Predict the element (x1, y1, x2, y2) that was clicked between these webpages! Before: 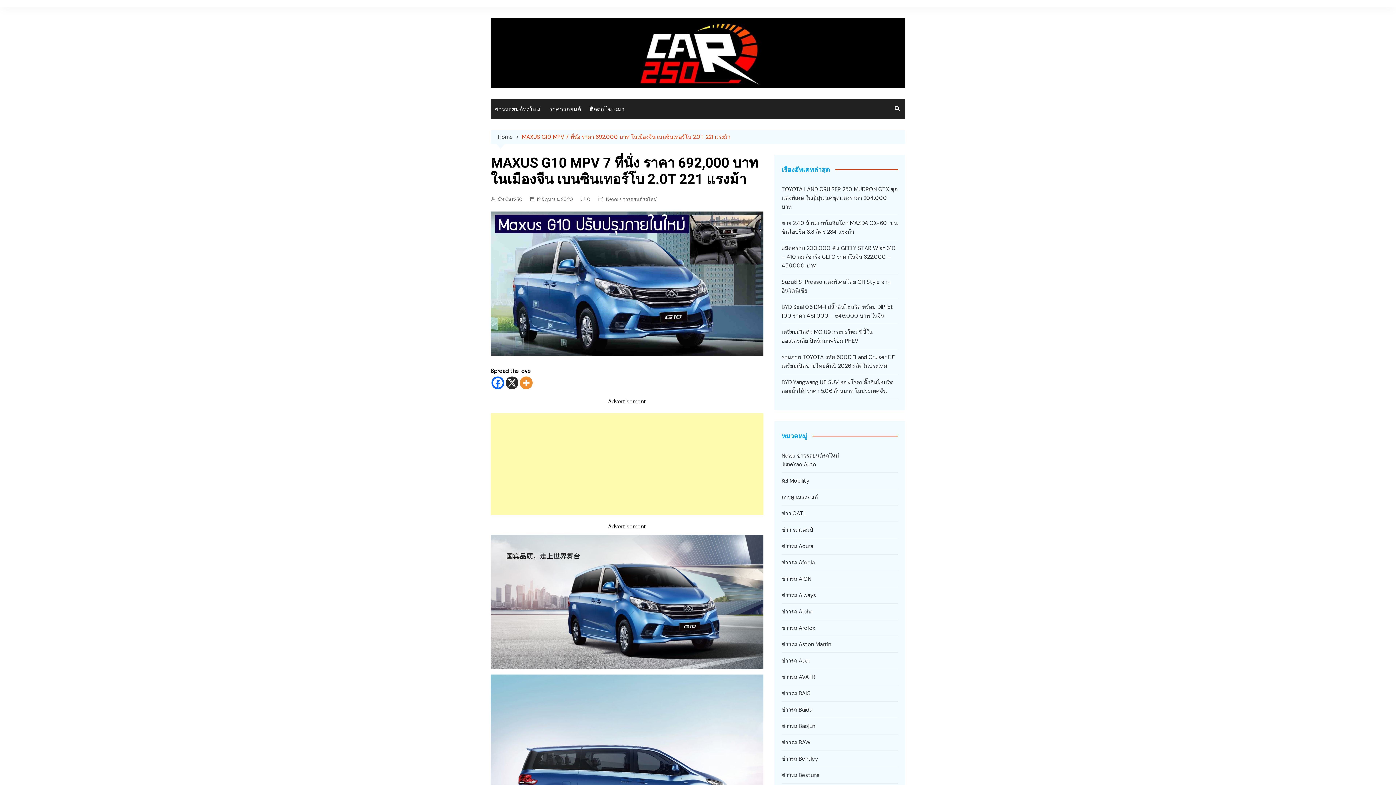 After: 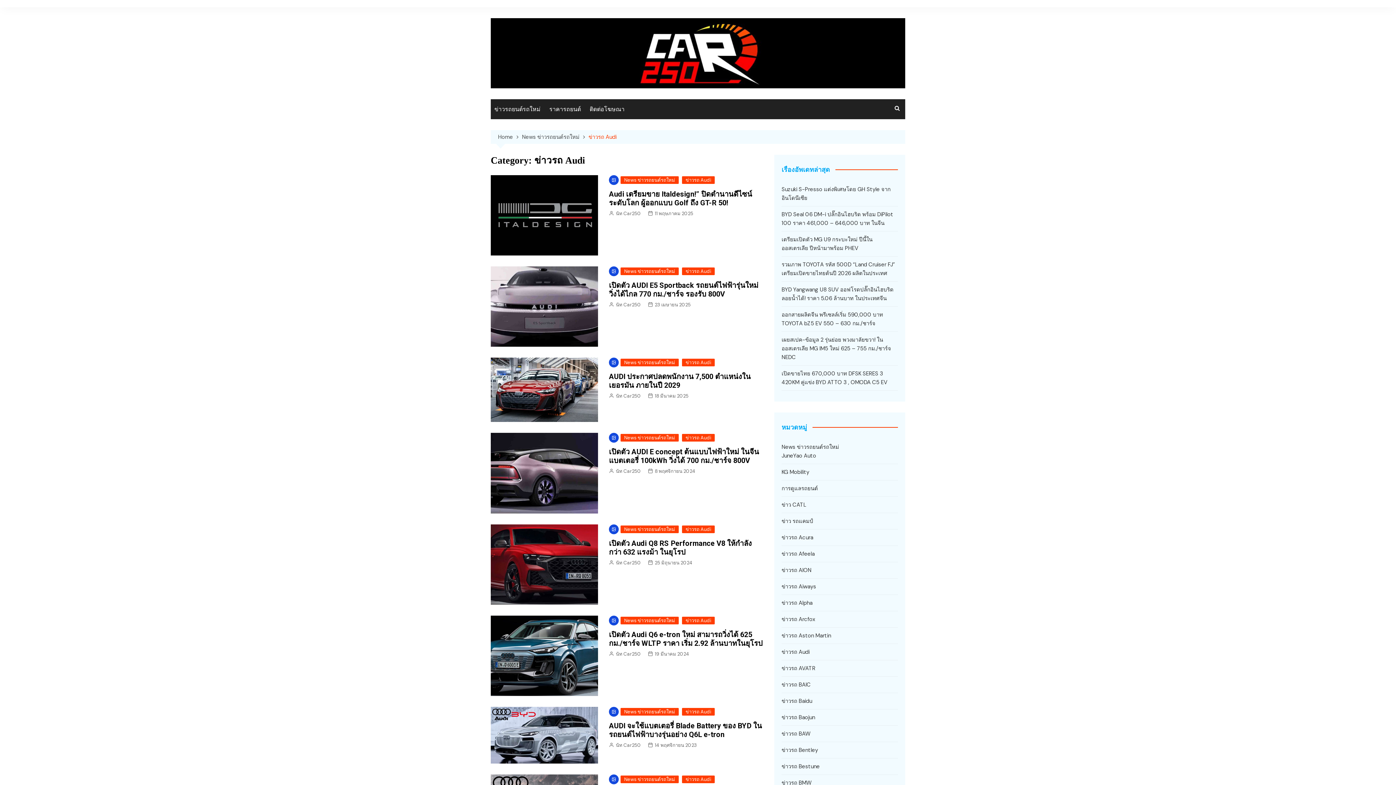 Action: label: ข่าวรถ Audi bbox: (781, 656, 809, 665)